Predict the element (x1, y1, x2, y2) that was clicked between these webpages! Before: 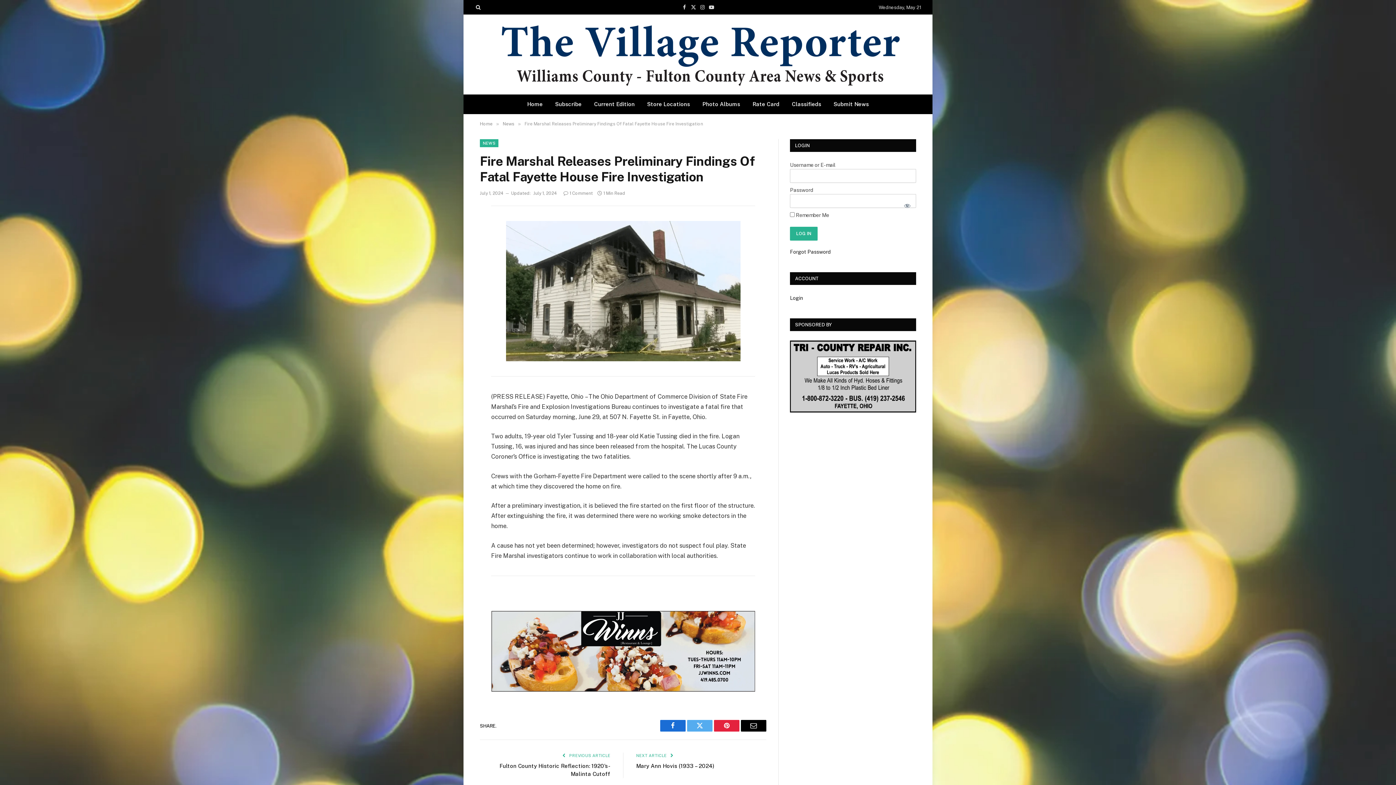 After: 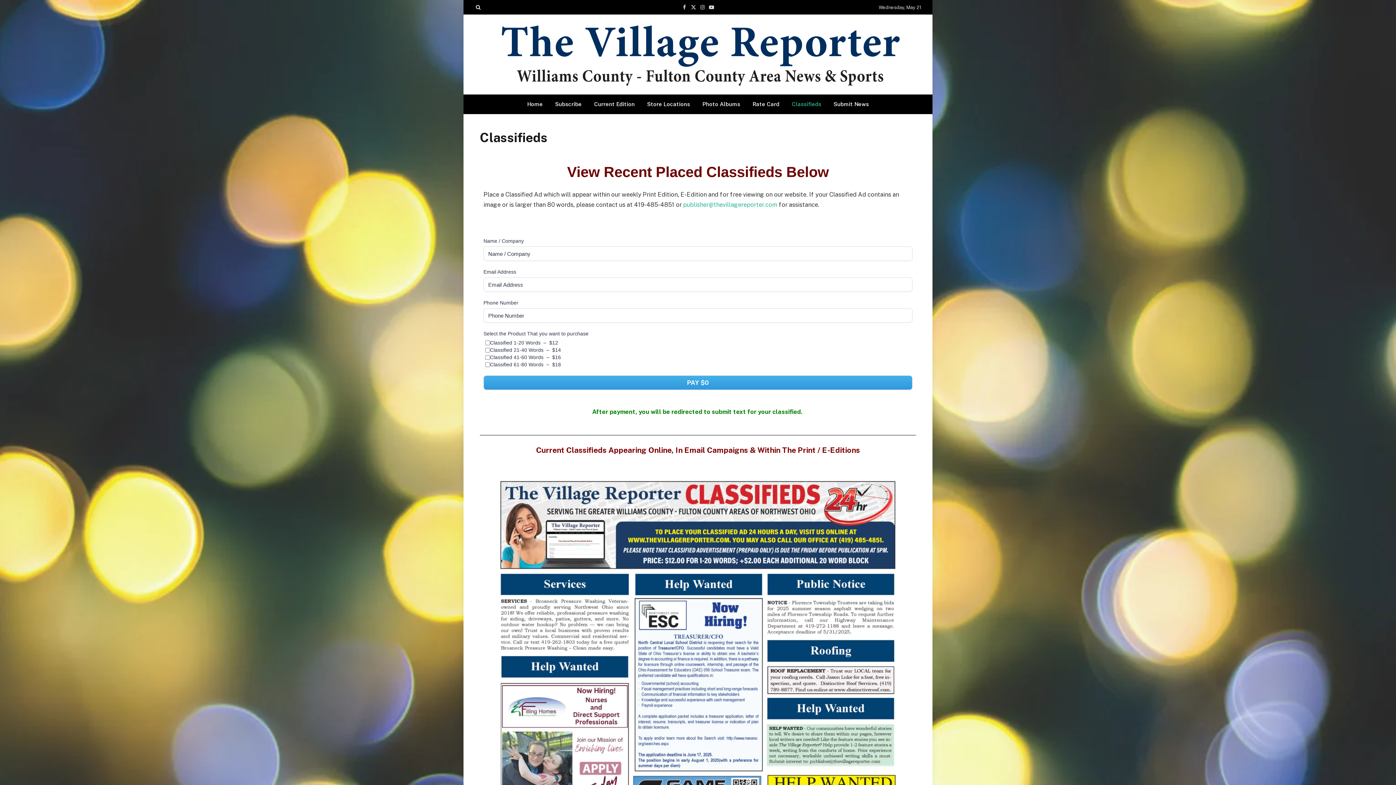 Action: bbox: (785, 94, 827, 113) label: Classifieds